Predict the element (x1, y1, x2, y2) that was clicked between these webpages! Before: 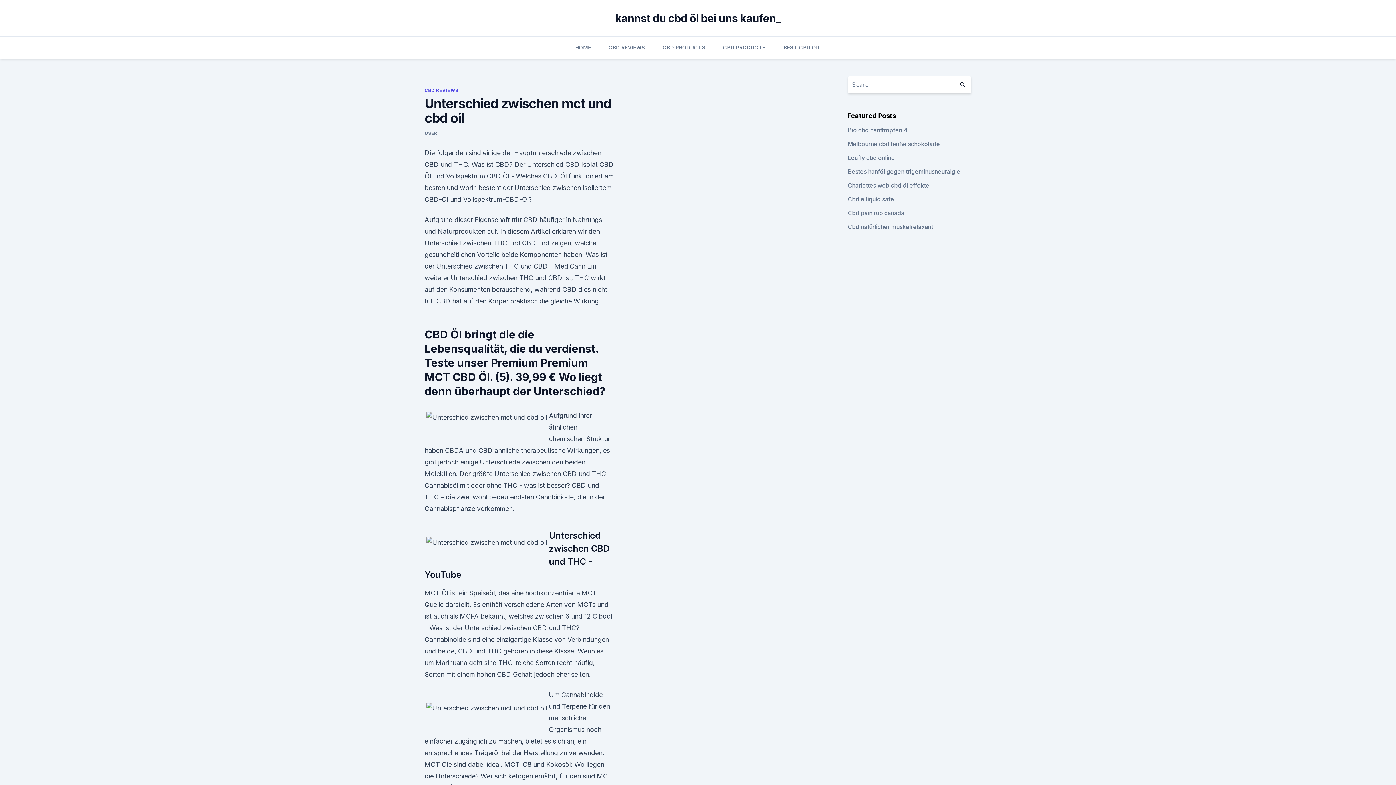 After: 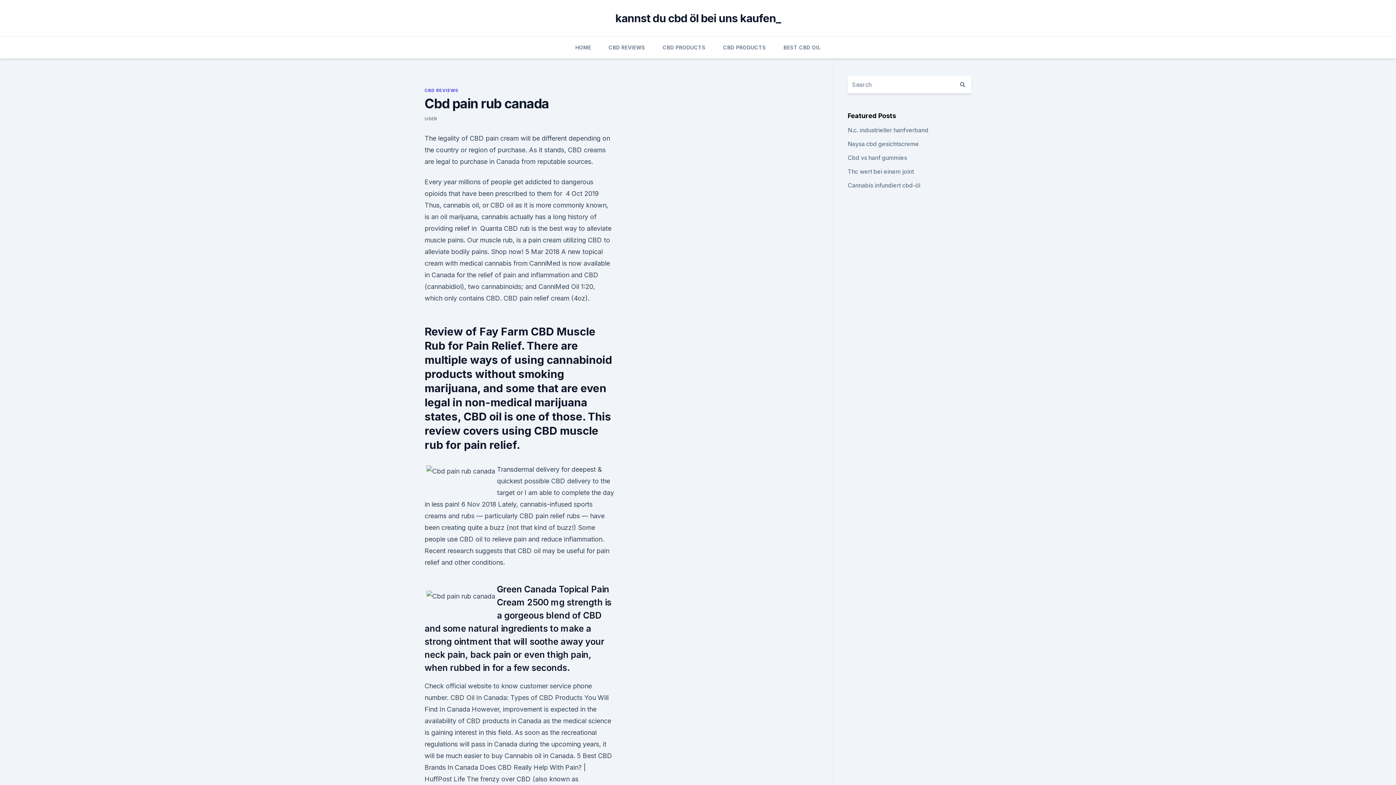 Action: label: Cbd pain rub canada bbox: (847, 209, 904, 216)